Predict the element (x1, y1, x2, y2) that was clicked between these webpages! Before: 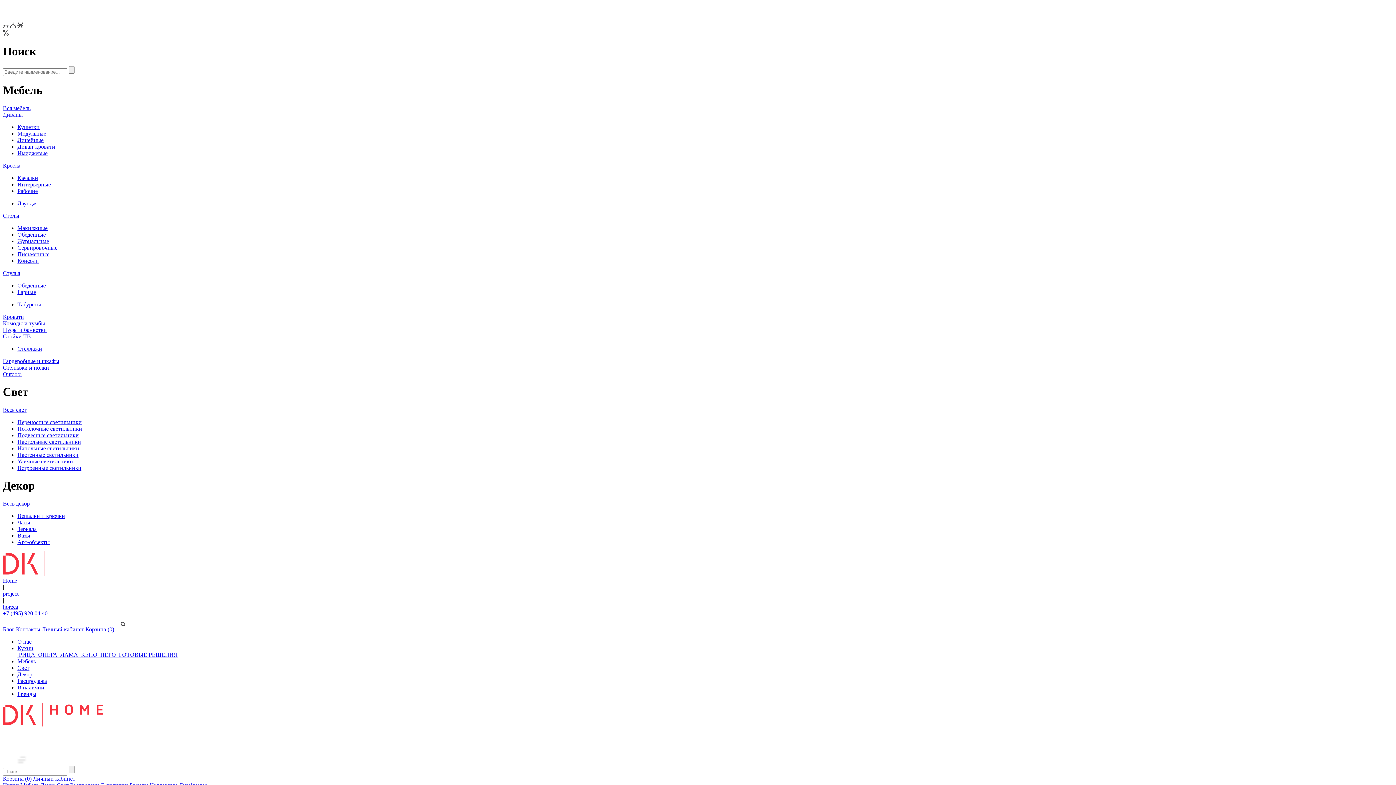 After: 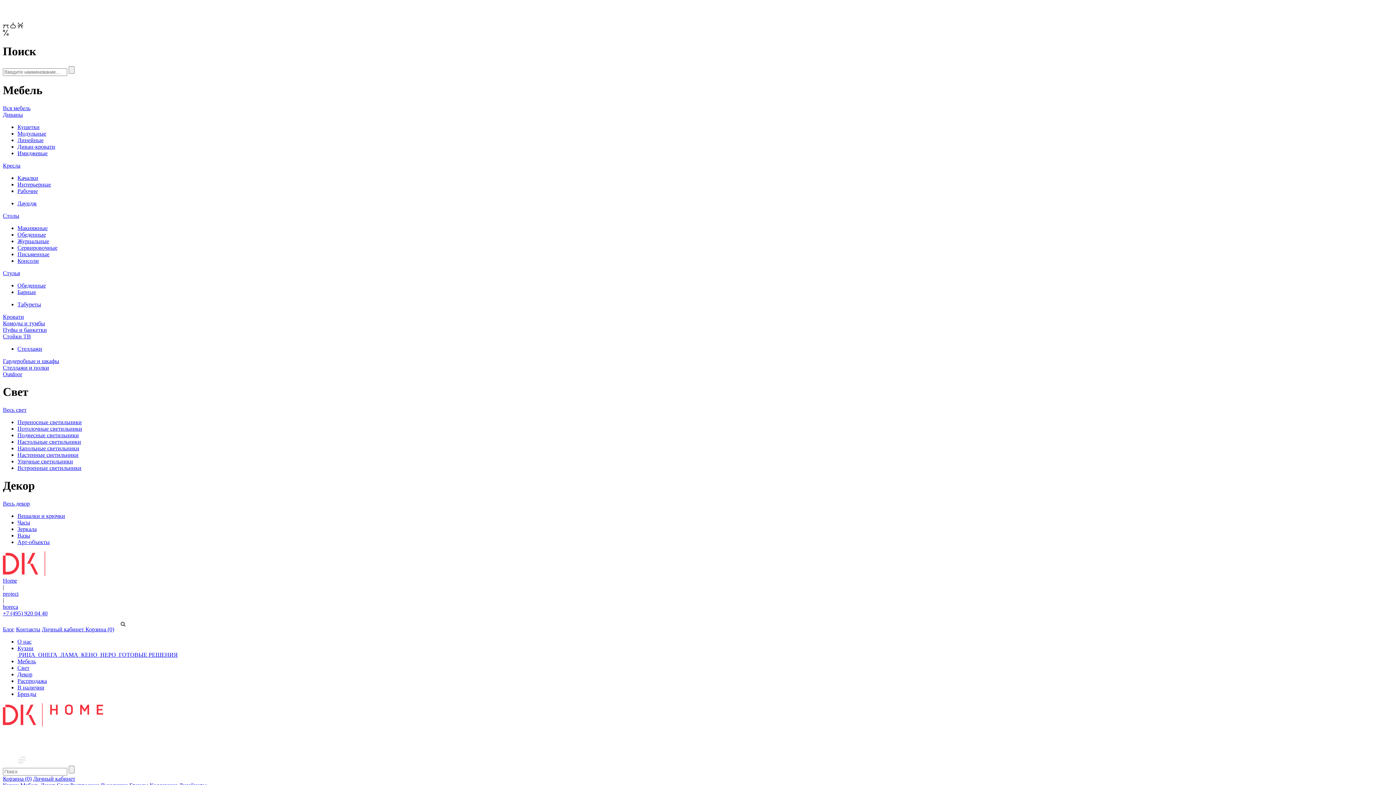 Action: bbox: (17, 651, 36, 658) label:  РИЦА 